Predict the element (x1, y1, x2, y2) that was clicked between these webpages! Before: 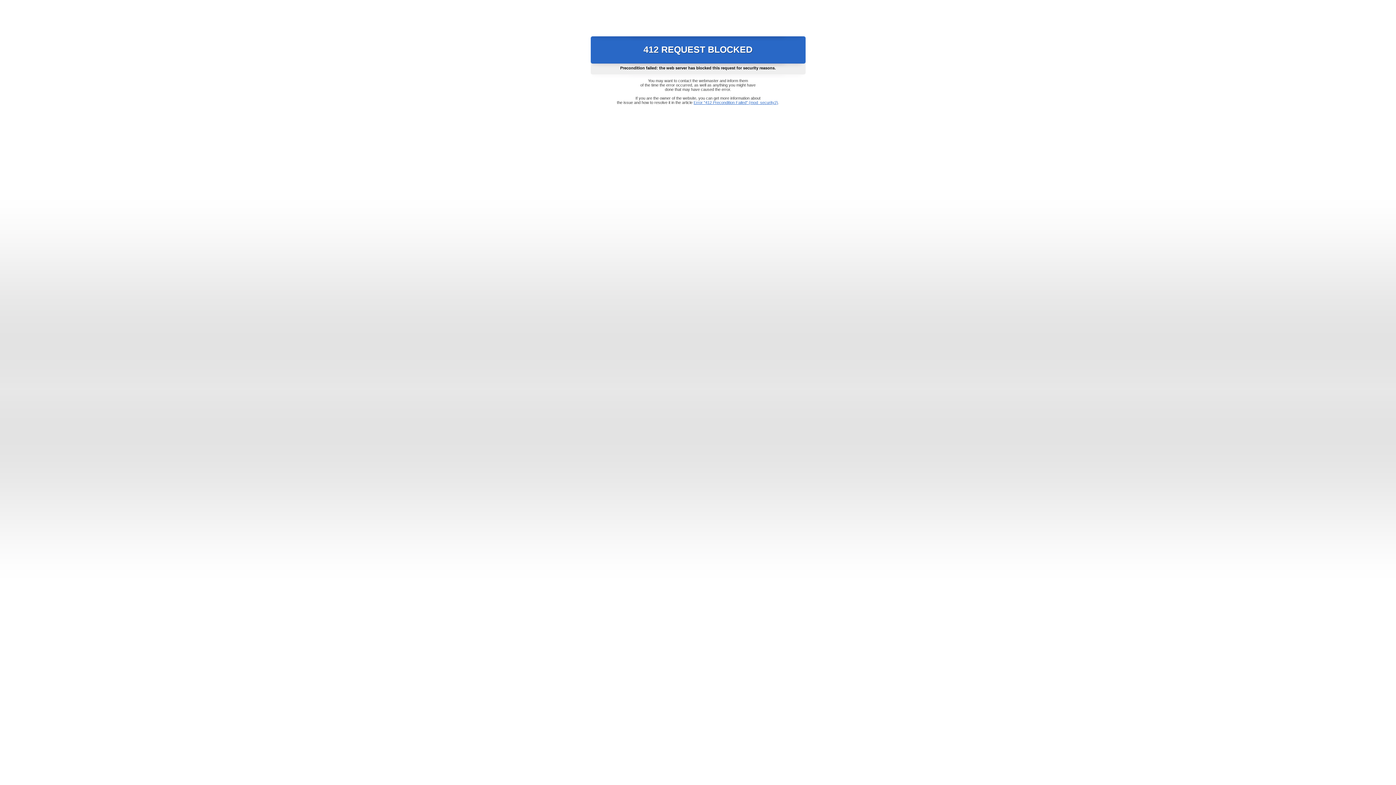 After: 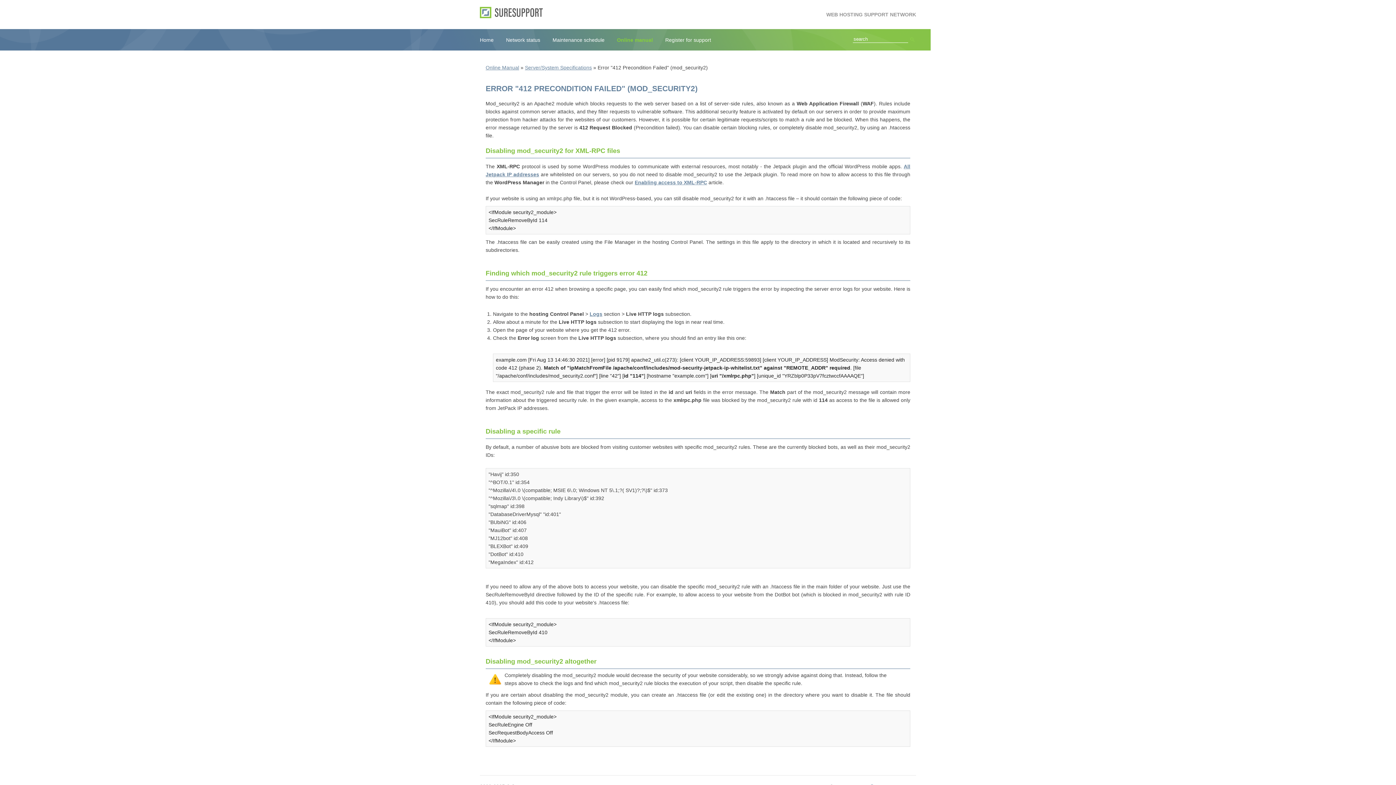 Action: bbox: (693, 100, 778, 104) label: Error "412 Precondition Failed" (mod_security2)